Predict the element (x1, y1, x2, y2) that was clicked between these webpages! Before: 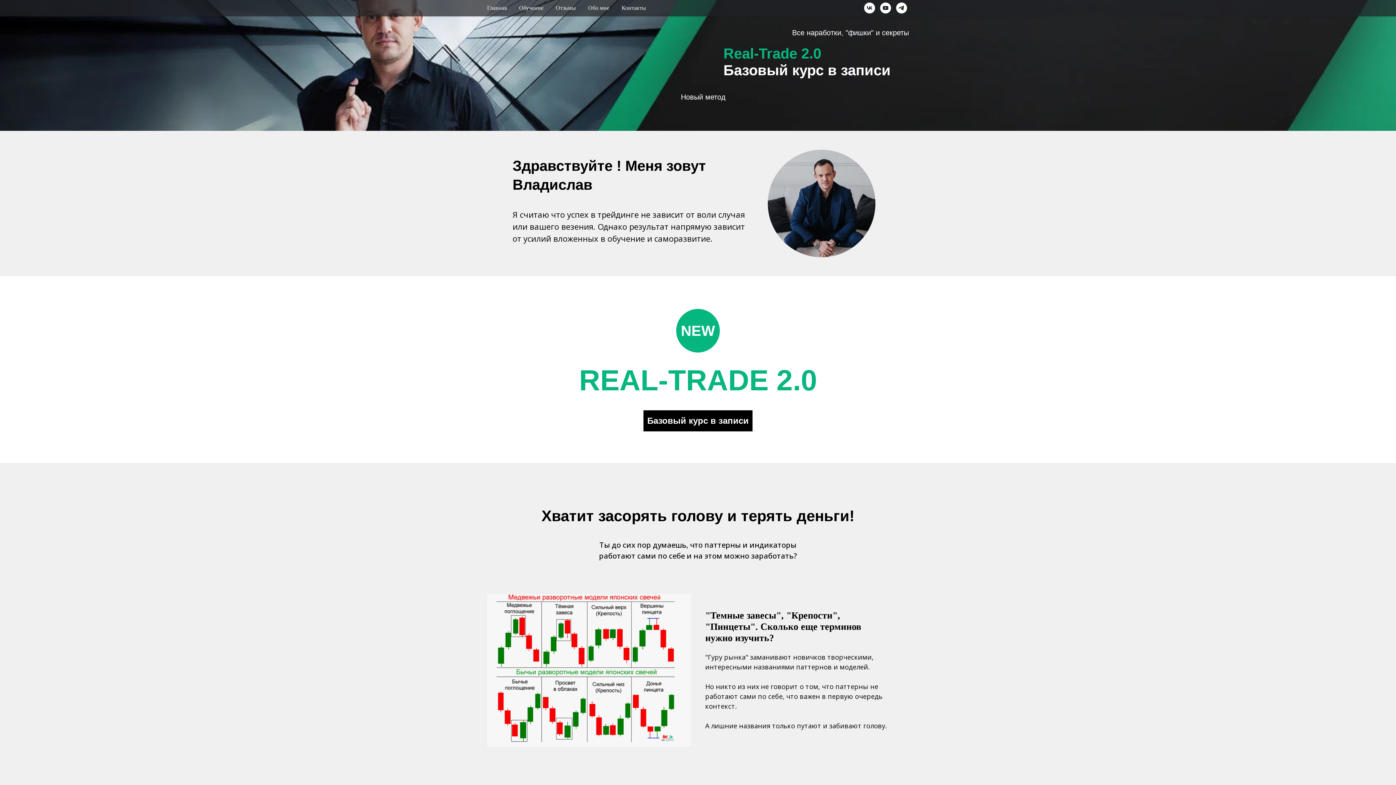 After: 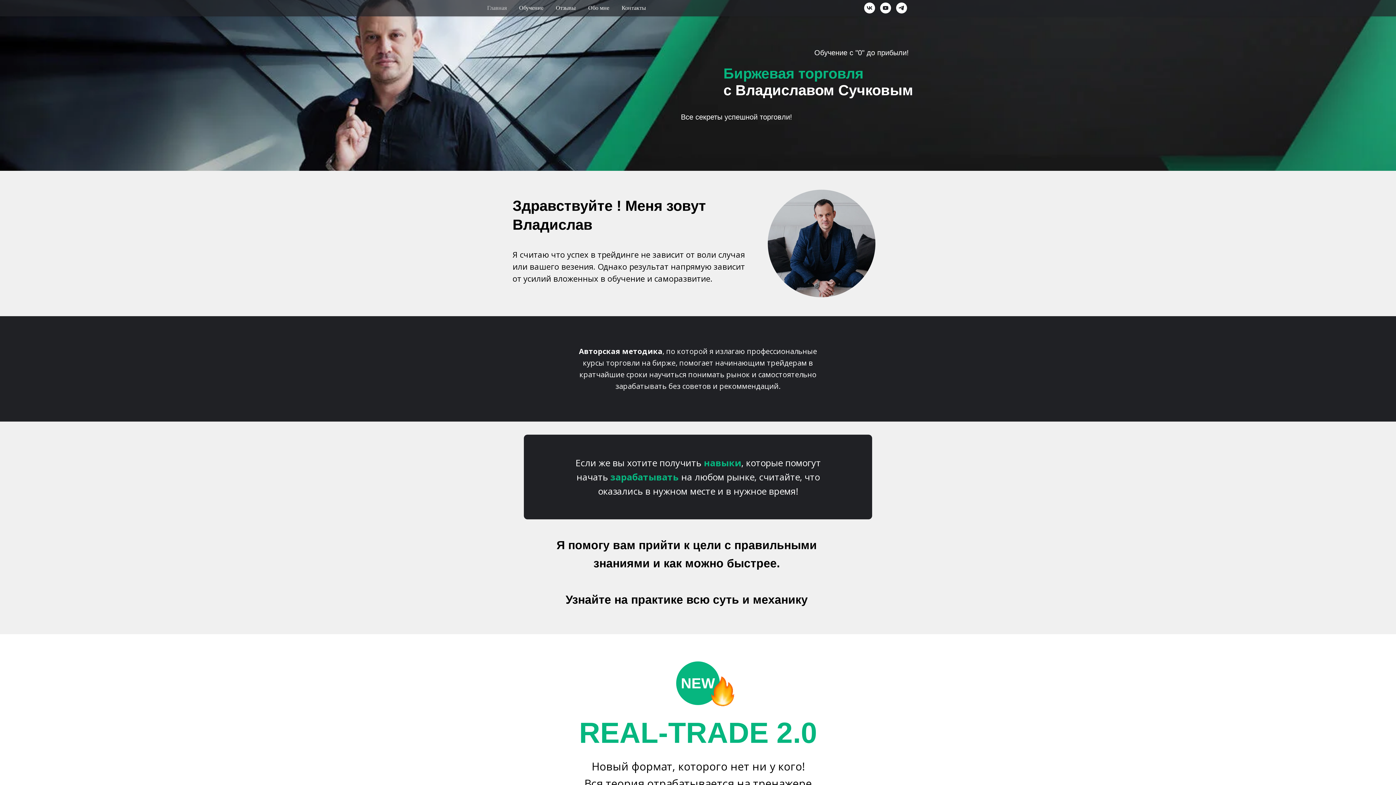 Action: bbox: (487, 4, 506, 10) label: Главная